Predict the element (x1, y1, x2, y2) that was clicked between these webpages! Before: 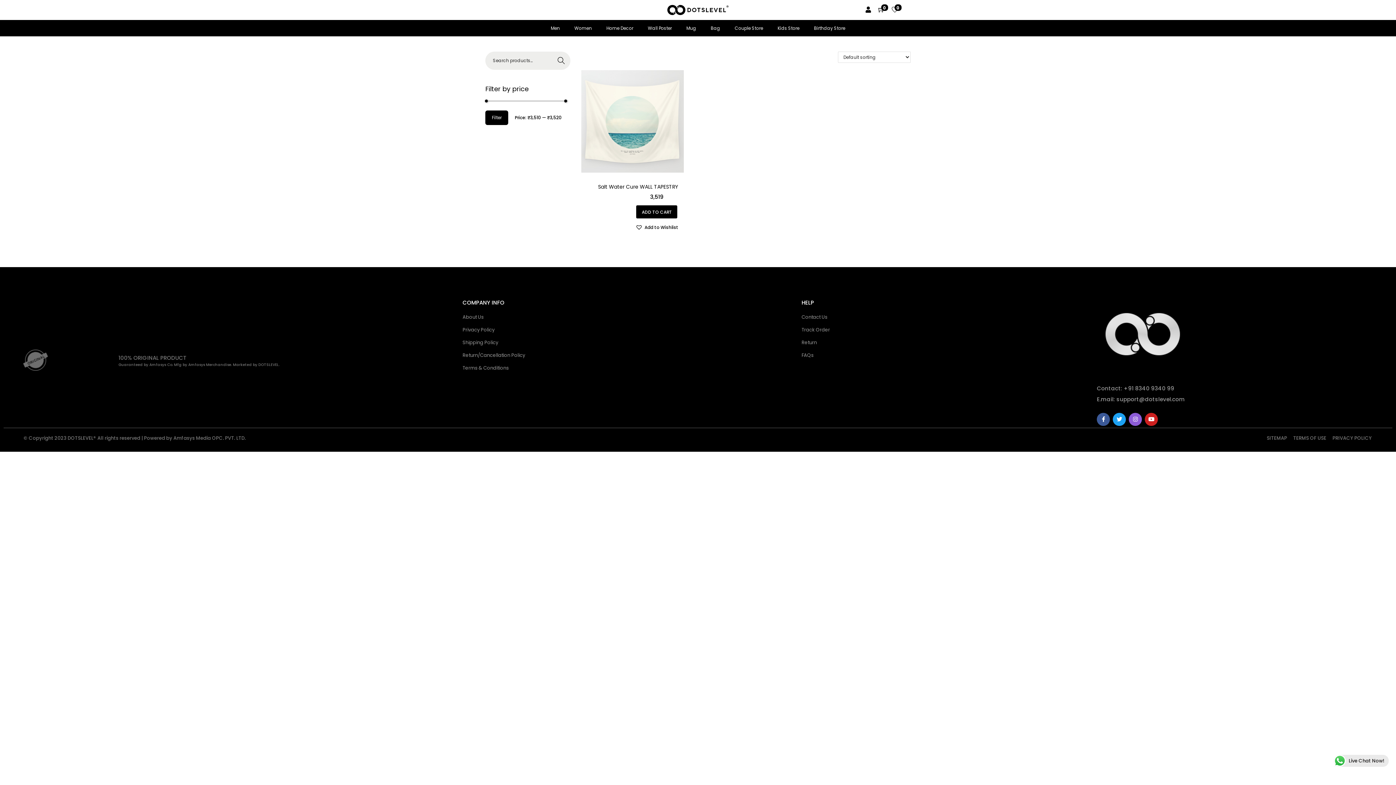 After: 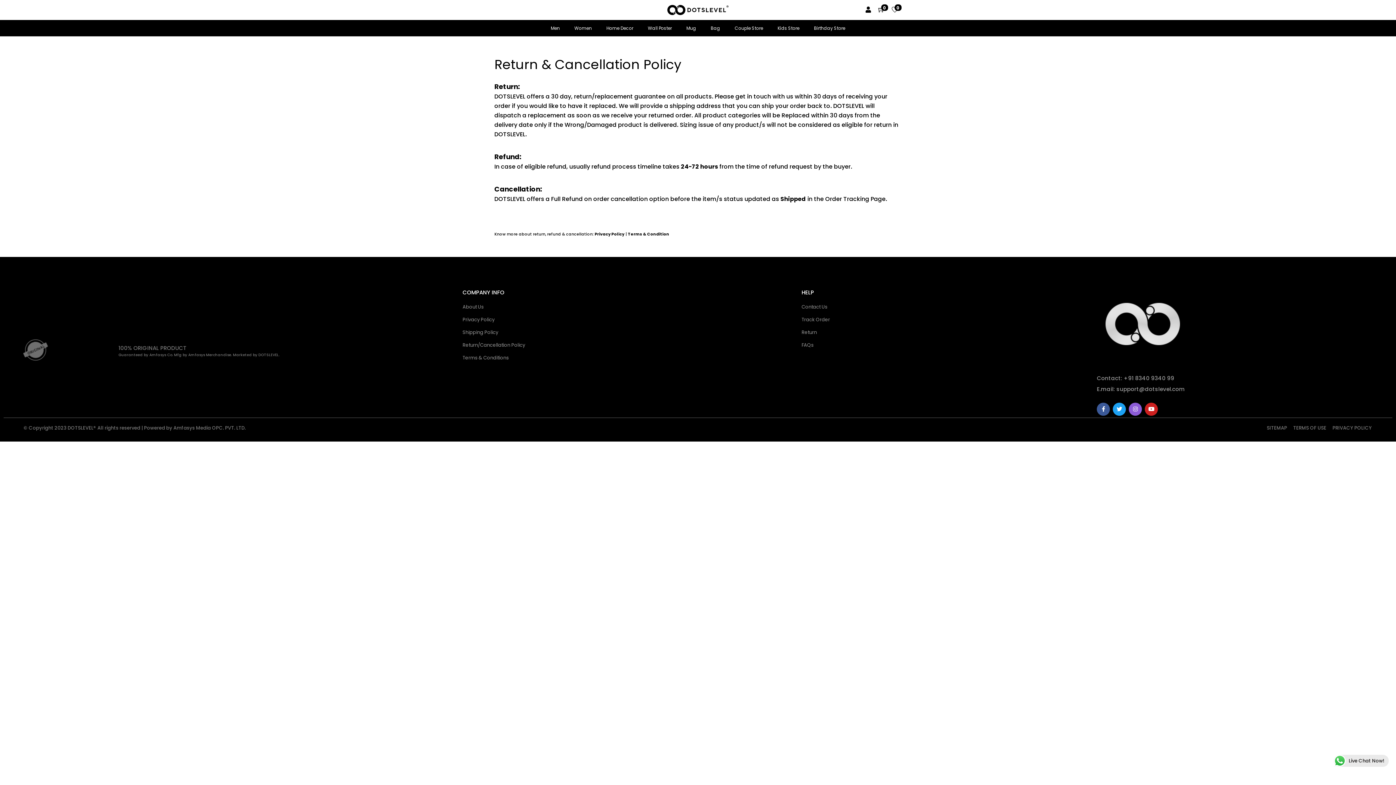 Action: label: Return/Cancellation Policy bbox: (462, 350, 794, 359)